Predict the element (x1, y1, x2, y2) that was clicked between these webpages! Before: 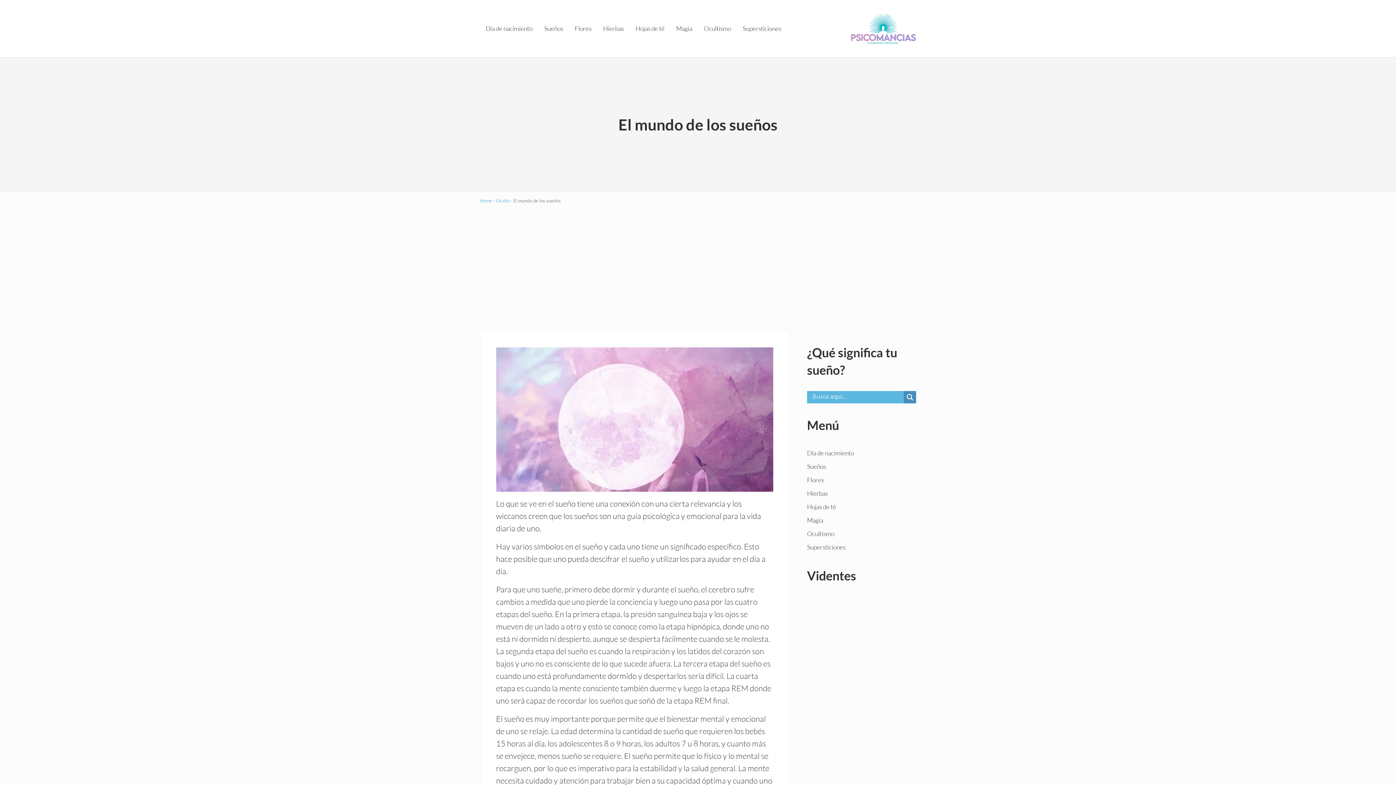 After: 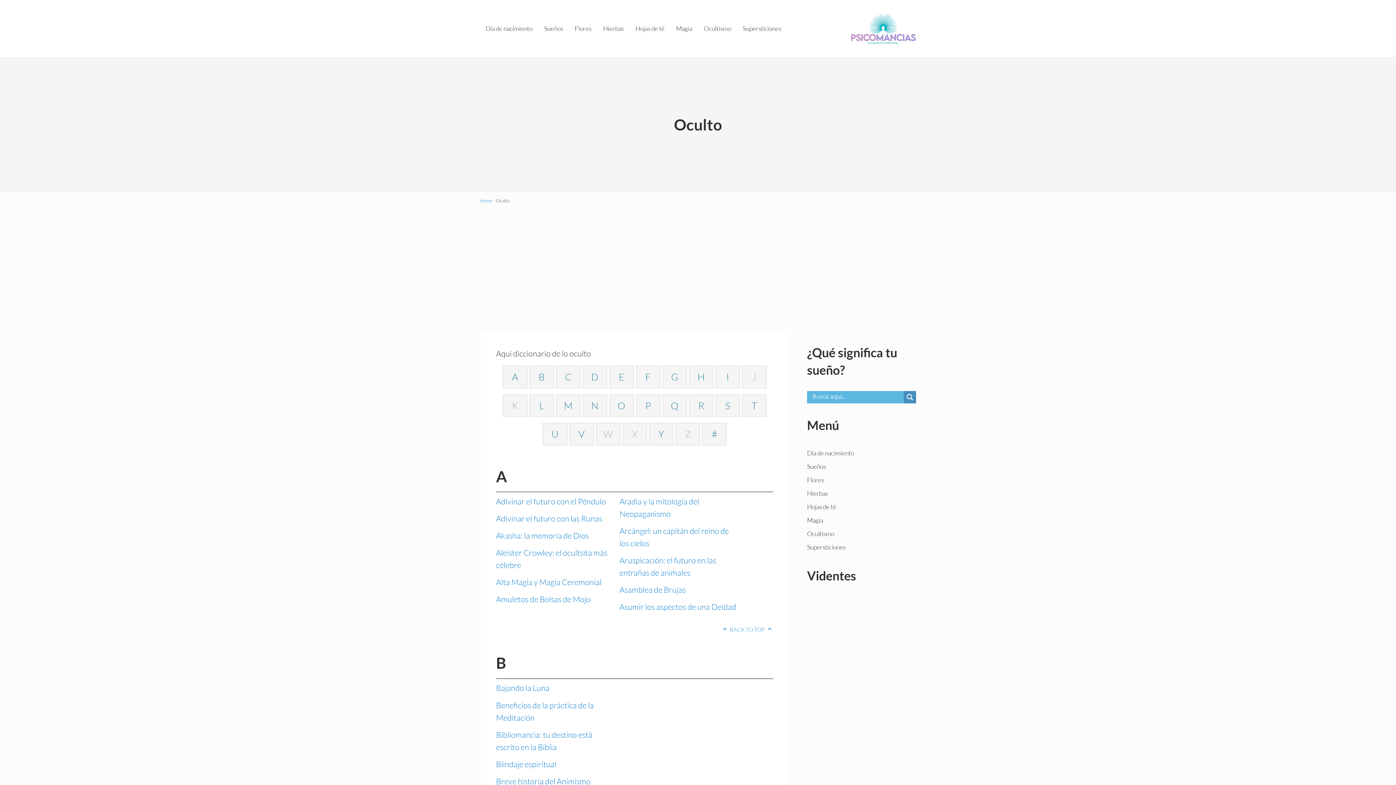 Action: label: Ocultismo bbox: (807, 527, 834, 540)